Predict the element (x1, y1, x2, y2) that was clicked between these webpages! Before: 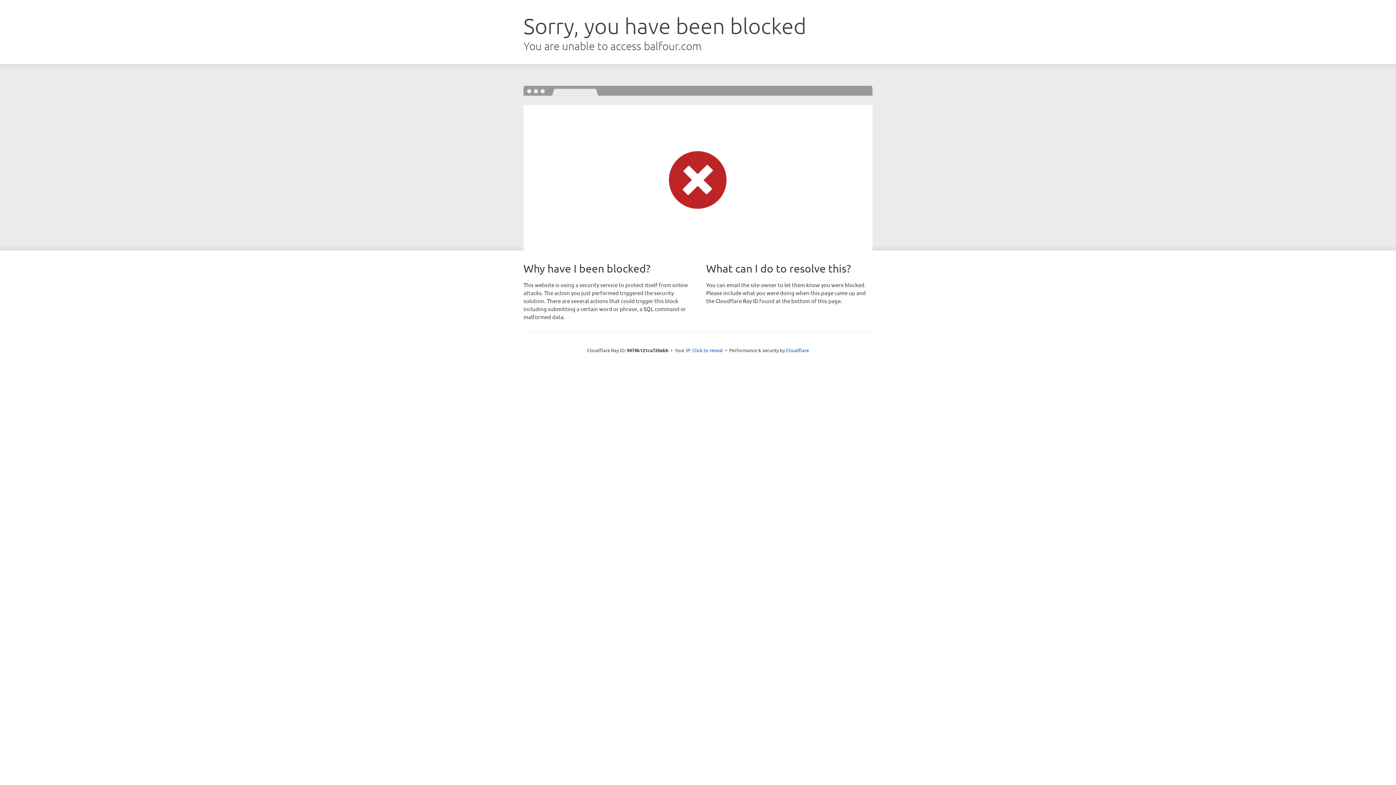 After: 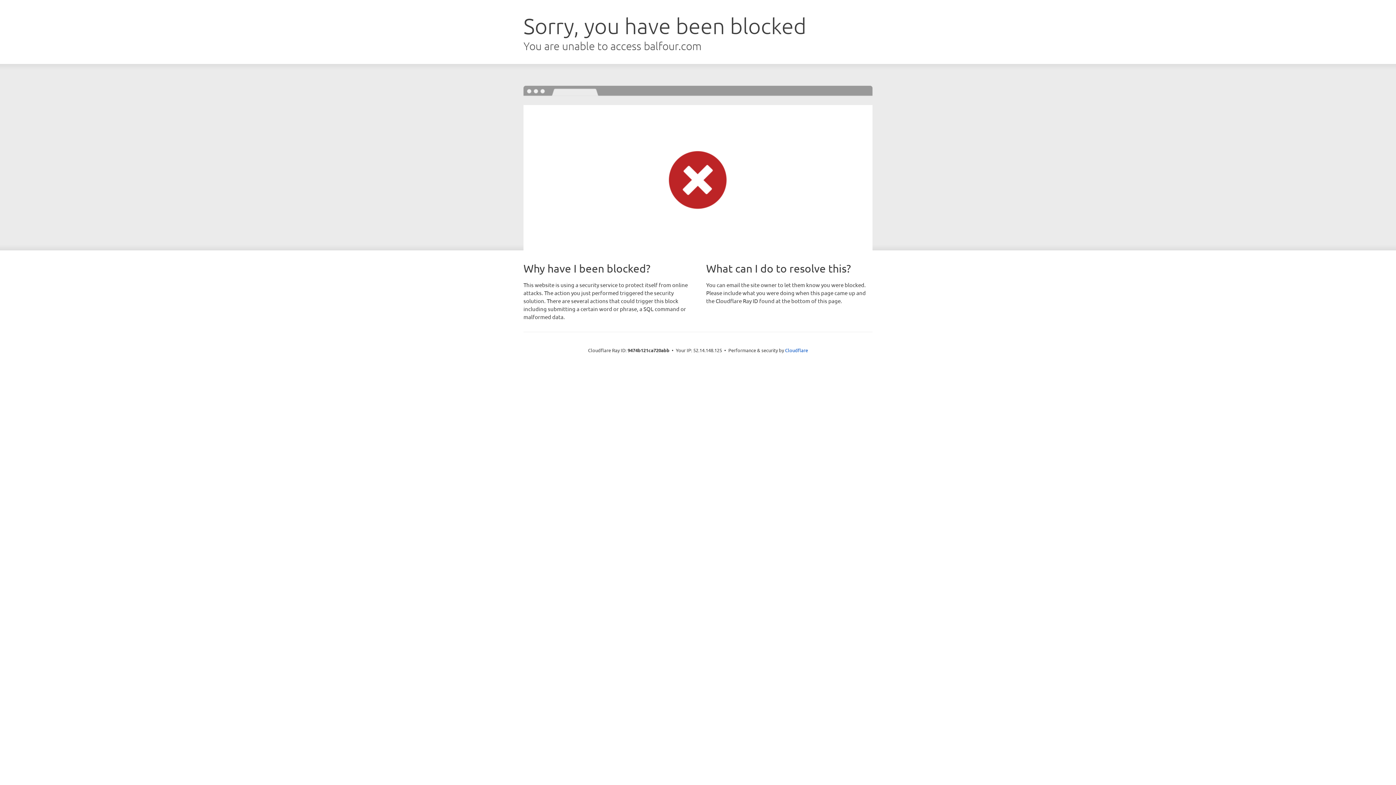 Action: bbox: (692, 346, 723, 353) label: Click to reveal